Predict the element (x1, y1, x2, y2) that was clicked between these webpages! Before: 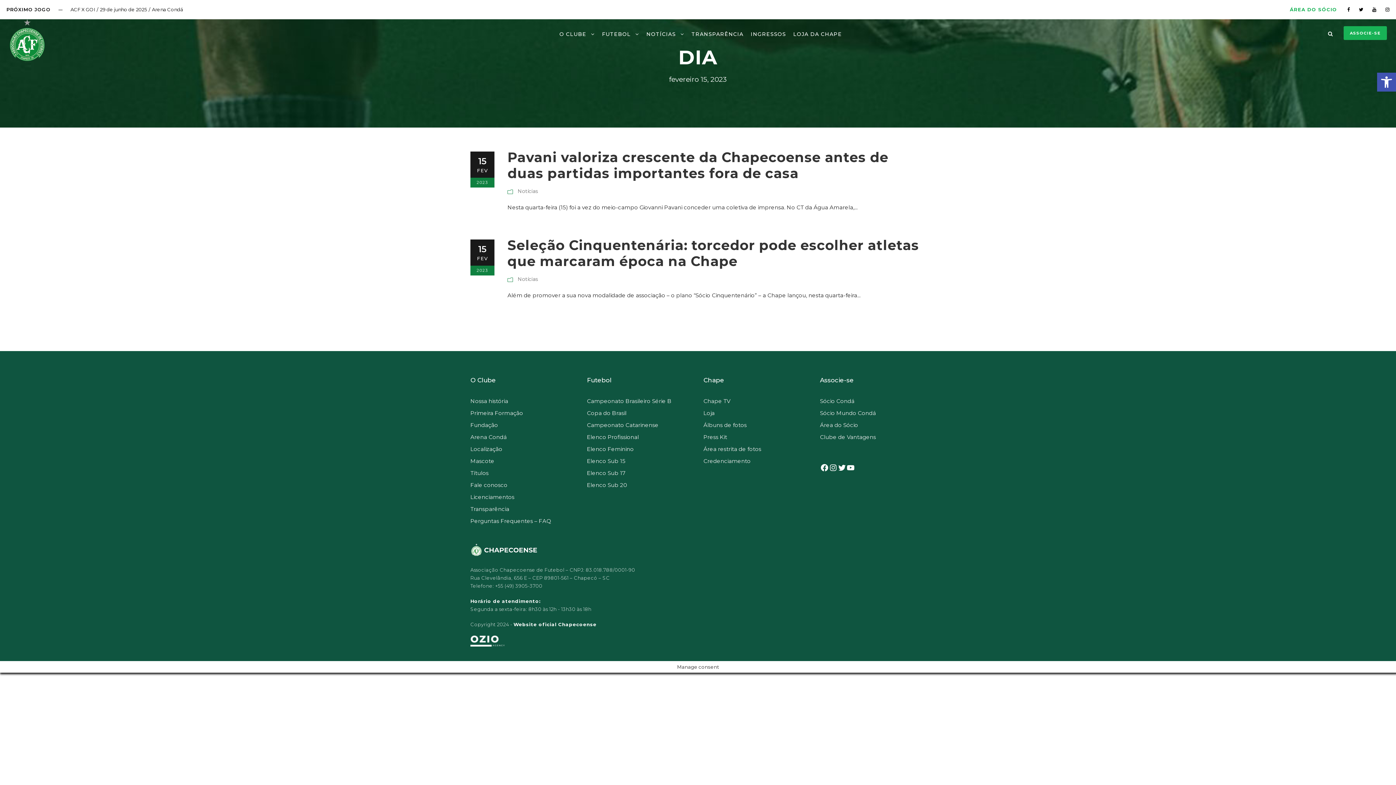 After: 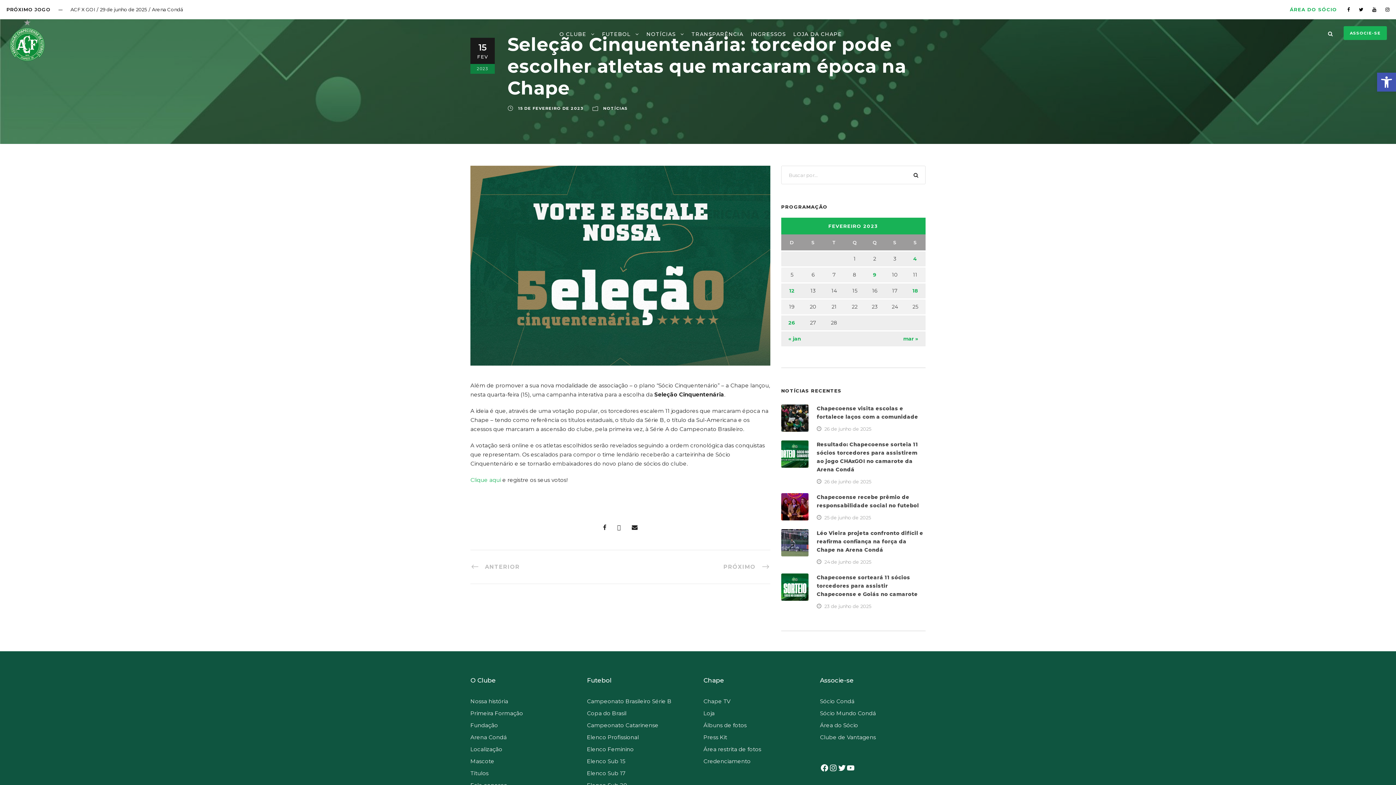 Action: label: Seleção Cinquentenária: torcedor pode escolher atletas que marcaram época na Chape bbox: (507, 237, 919, 269)